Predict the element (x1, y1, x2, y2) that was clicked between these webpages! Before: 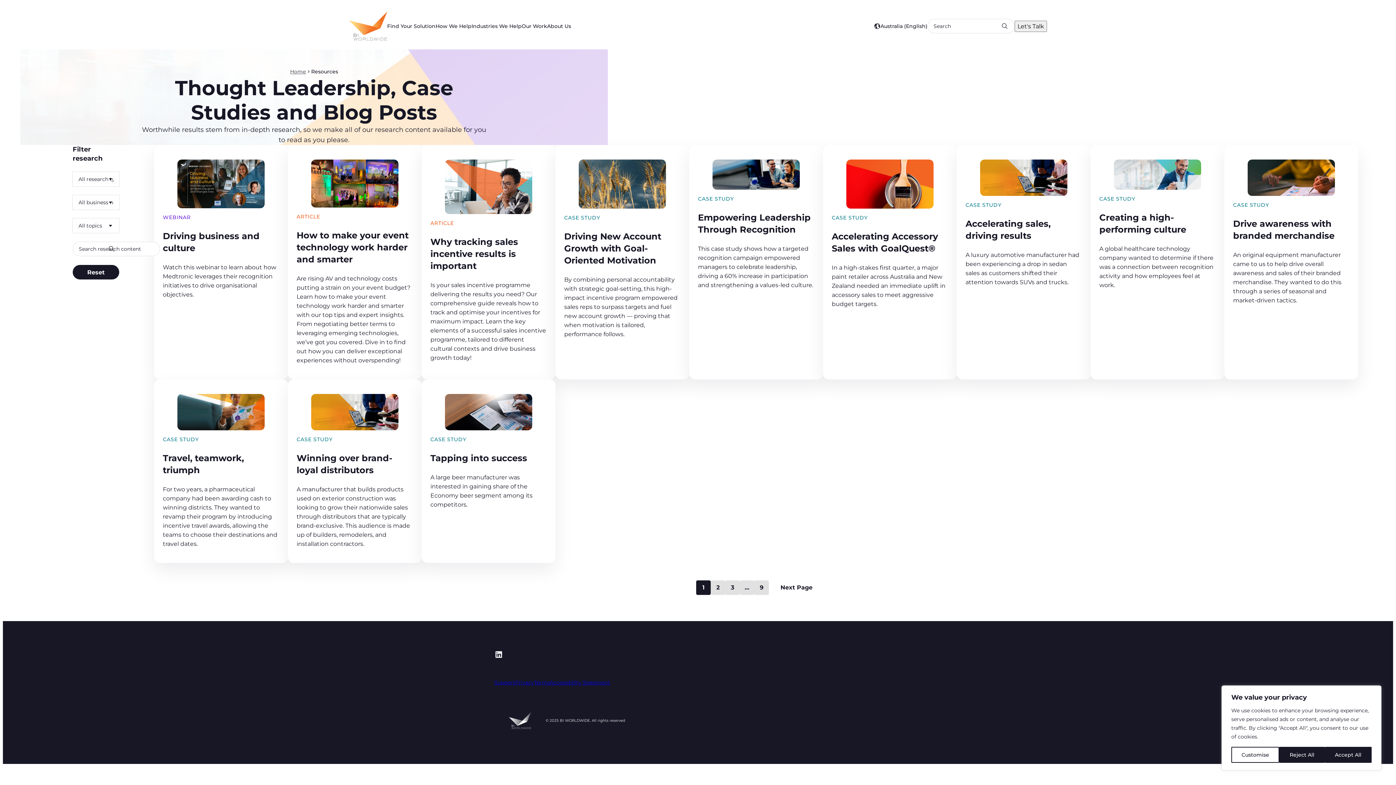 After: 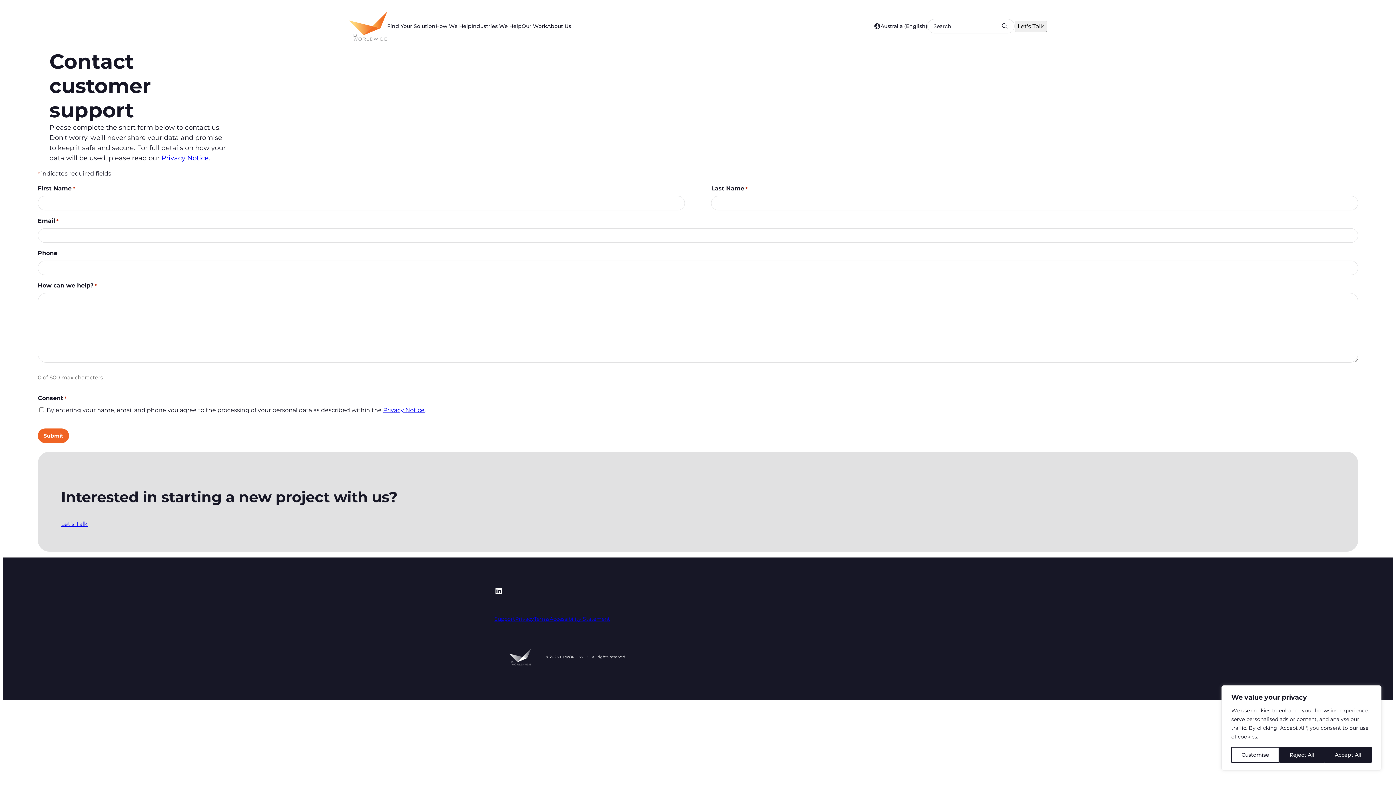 Action: label: Support bbox: (494, 679, 515, 686)